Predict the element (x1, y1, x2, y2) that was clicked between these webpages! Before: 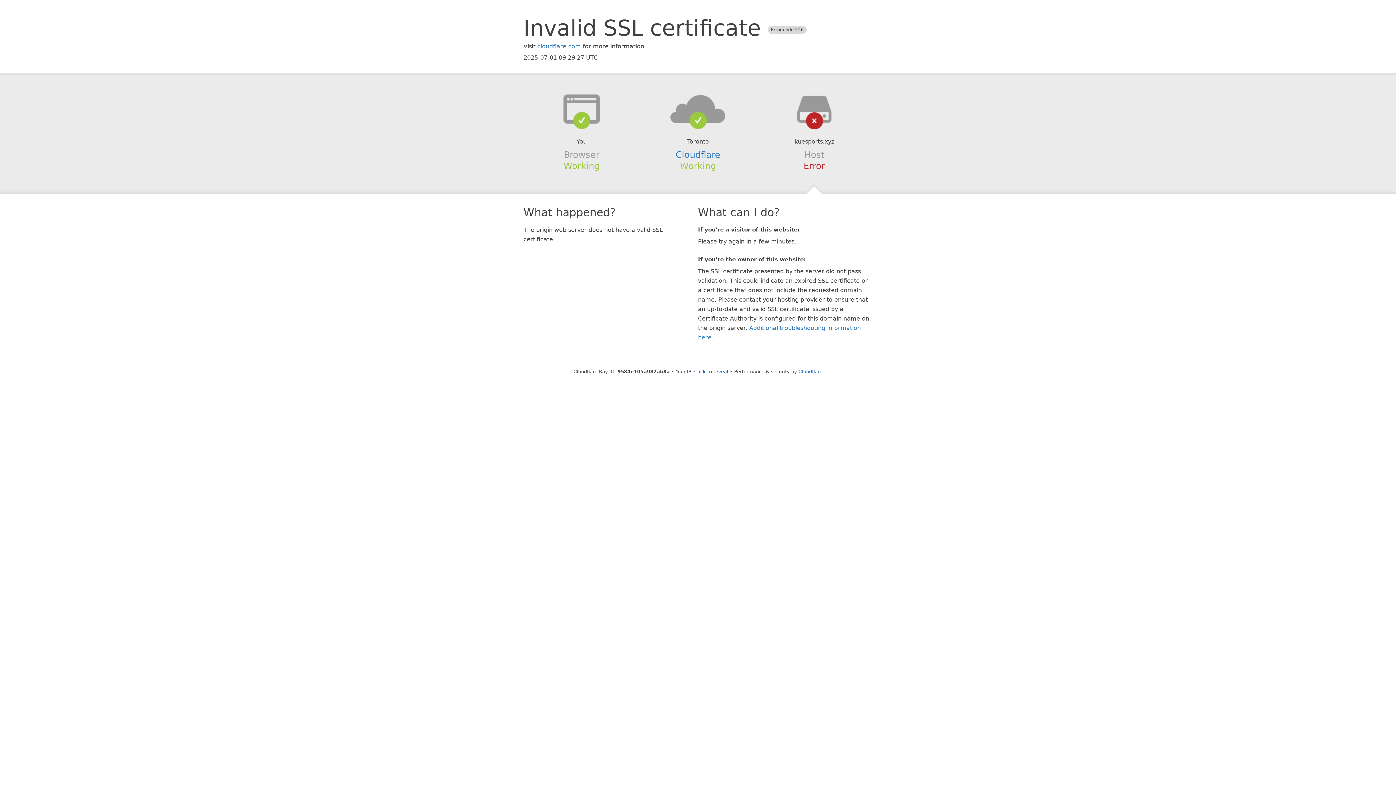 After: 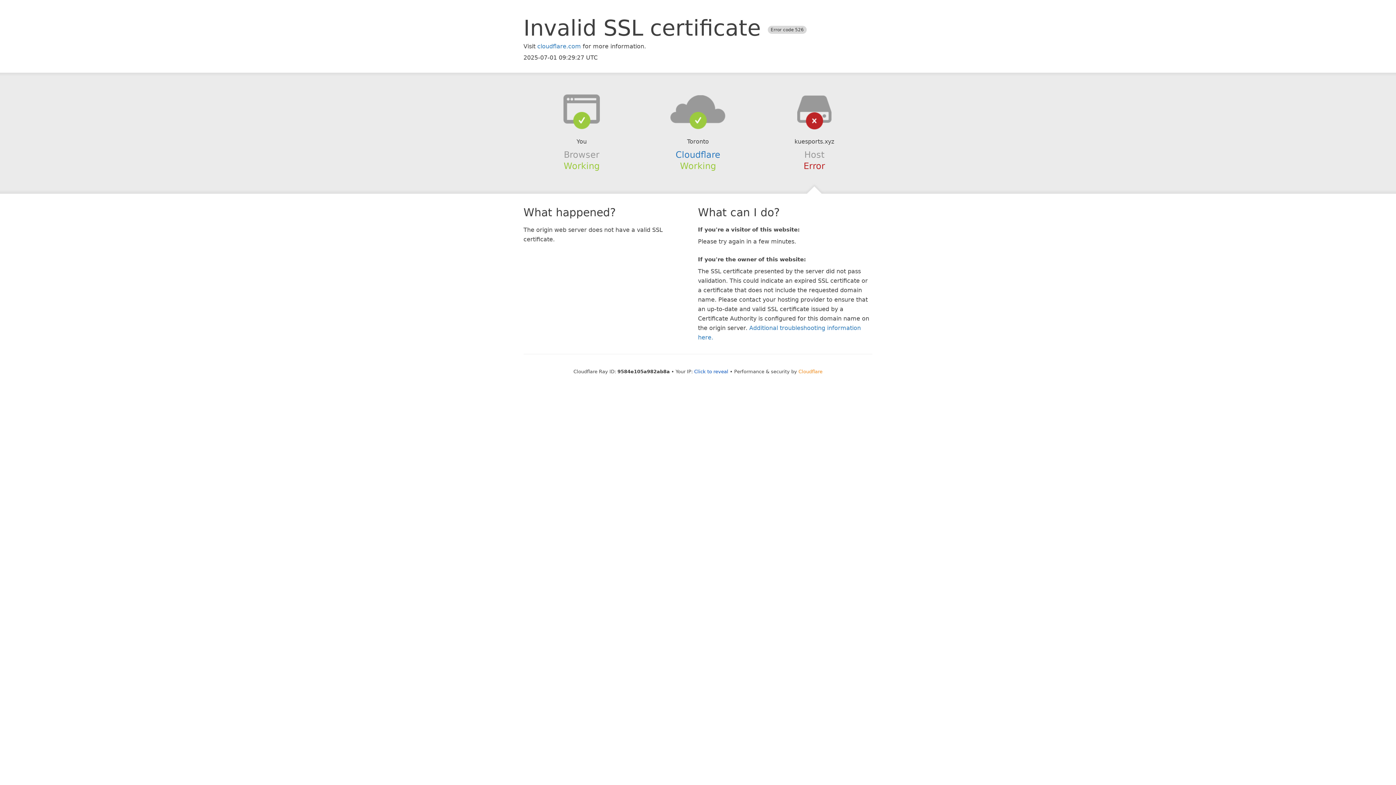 Action: bbox: (798, 368, 822, 374) label: Cloudflare